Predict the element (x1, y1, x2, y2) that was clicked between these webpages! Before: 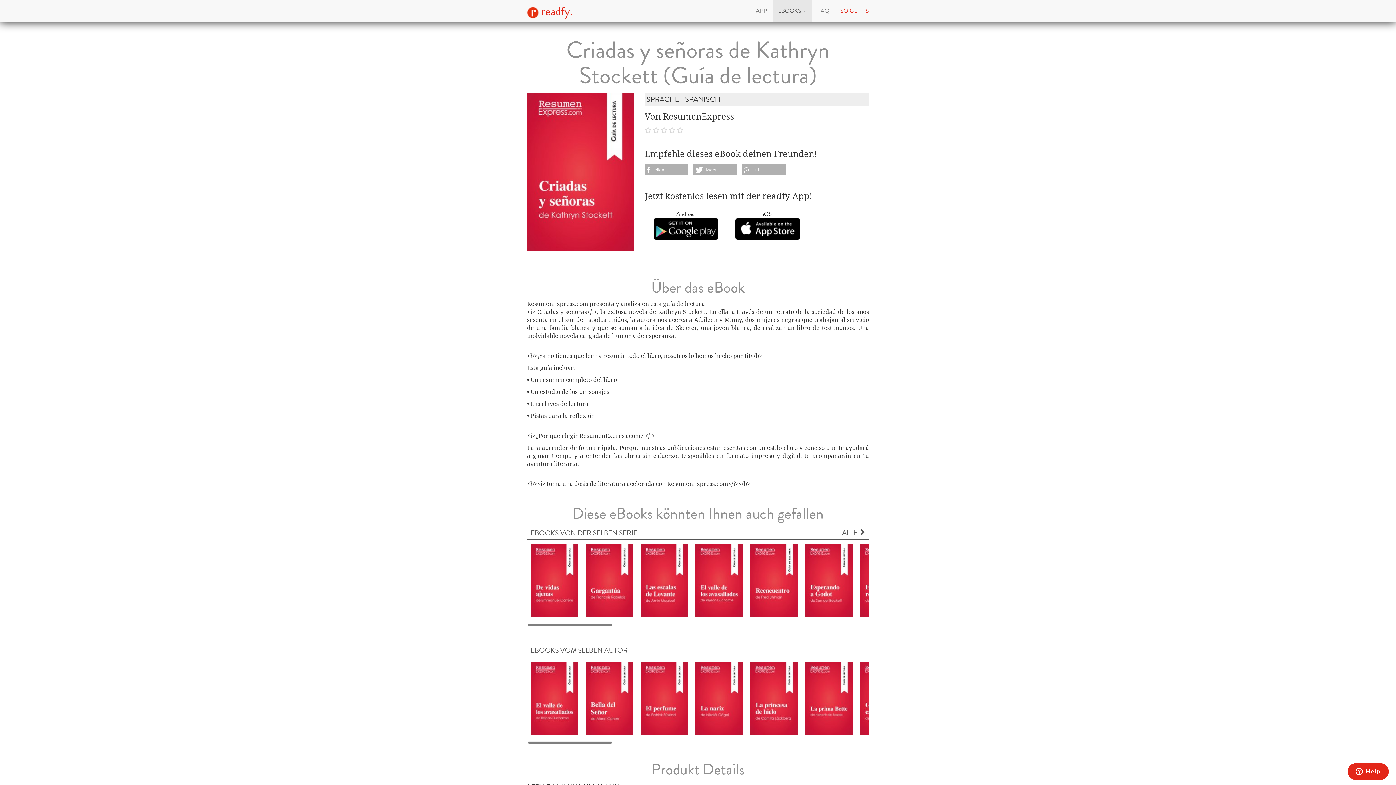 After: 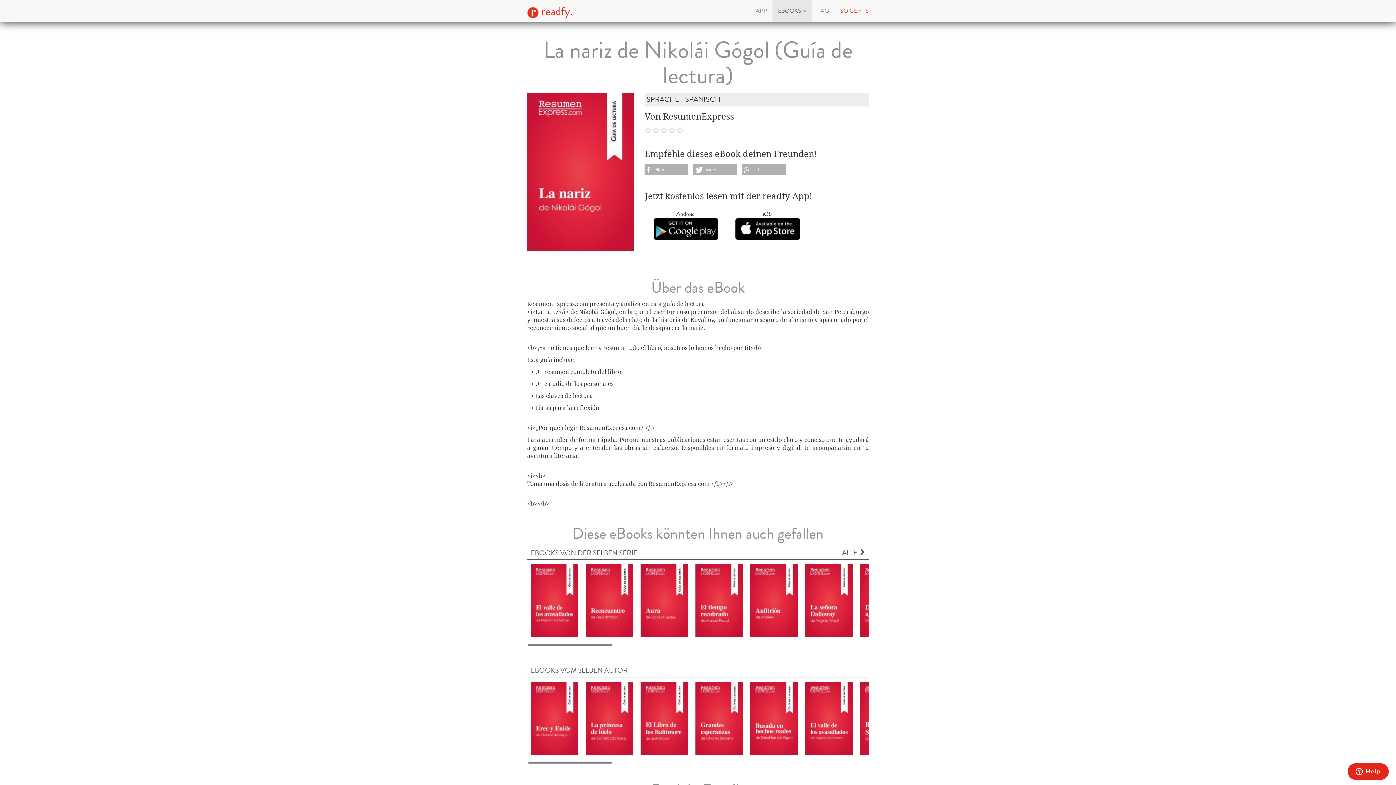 Action: bbox: (695, 694, 743, 702)